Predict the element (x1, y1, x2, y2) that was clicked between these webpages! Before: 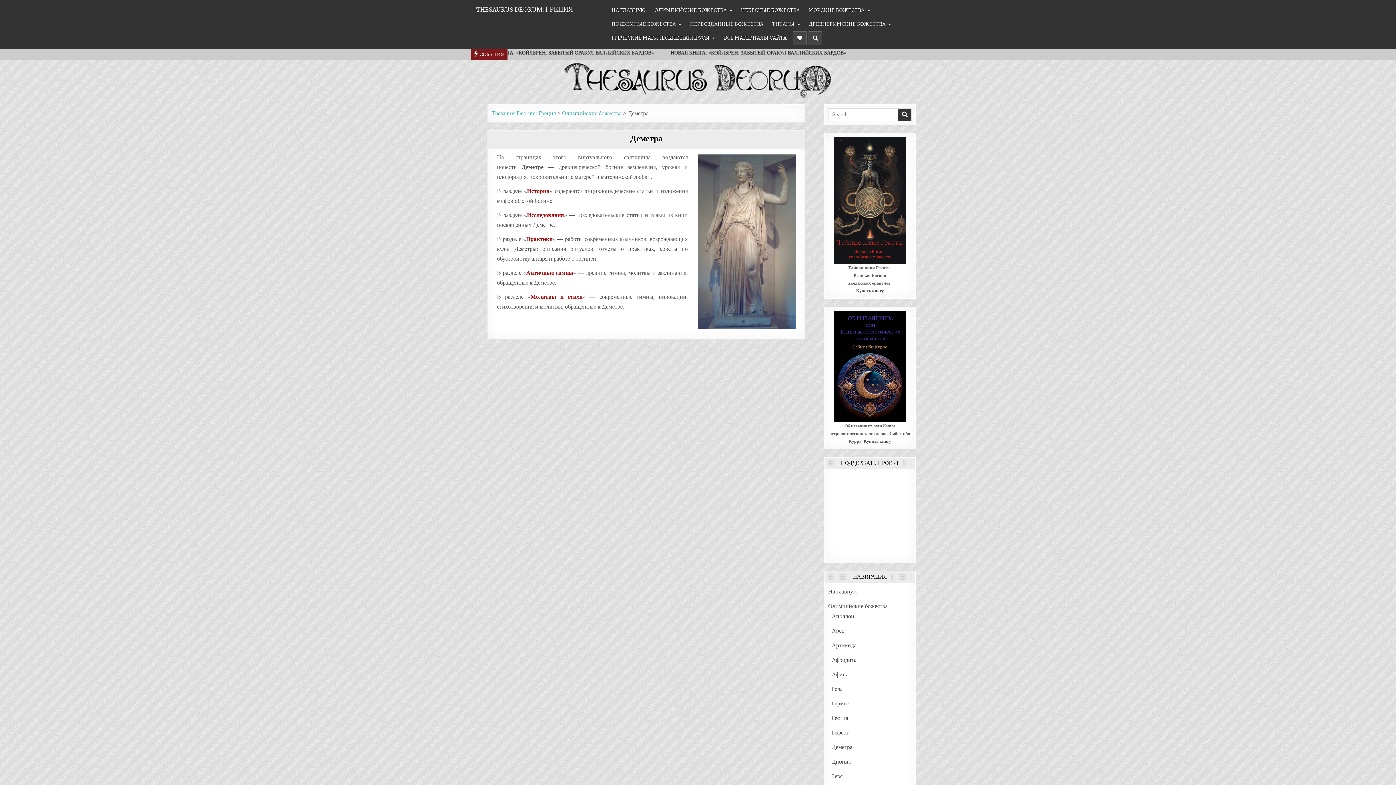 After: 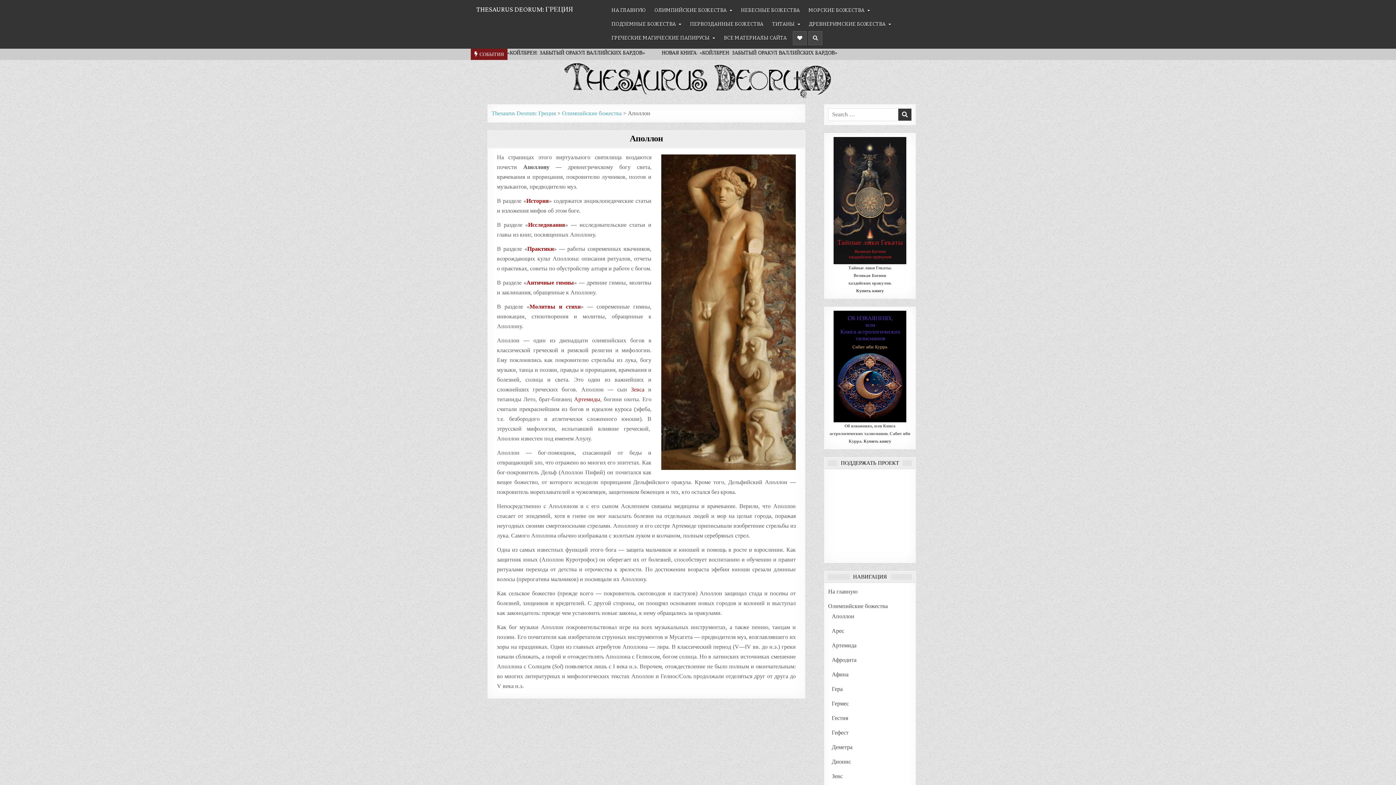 Action: label: Аполлон bbox: (832, 613, 854, 619)